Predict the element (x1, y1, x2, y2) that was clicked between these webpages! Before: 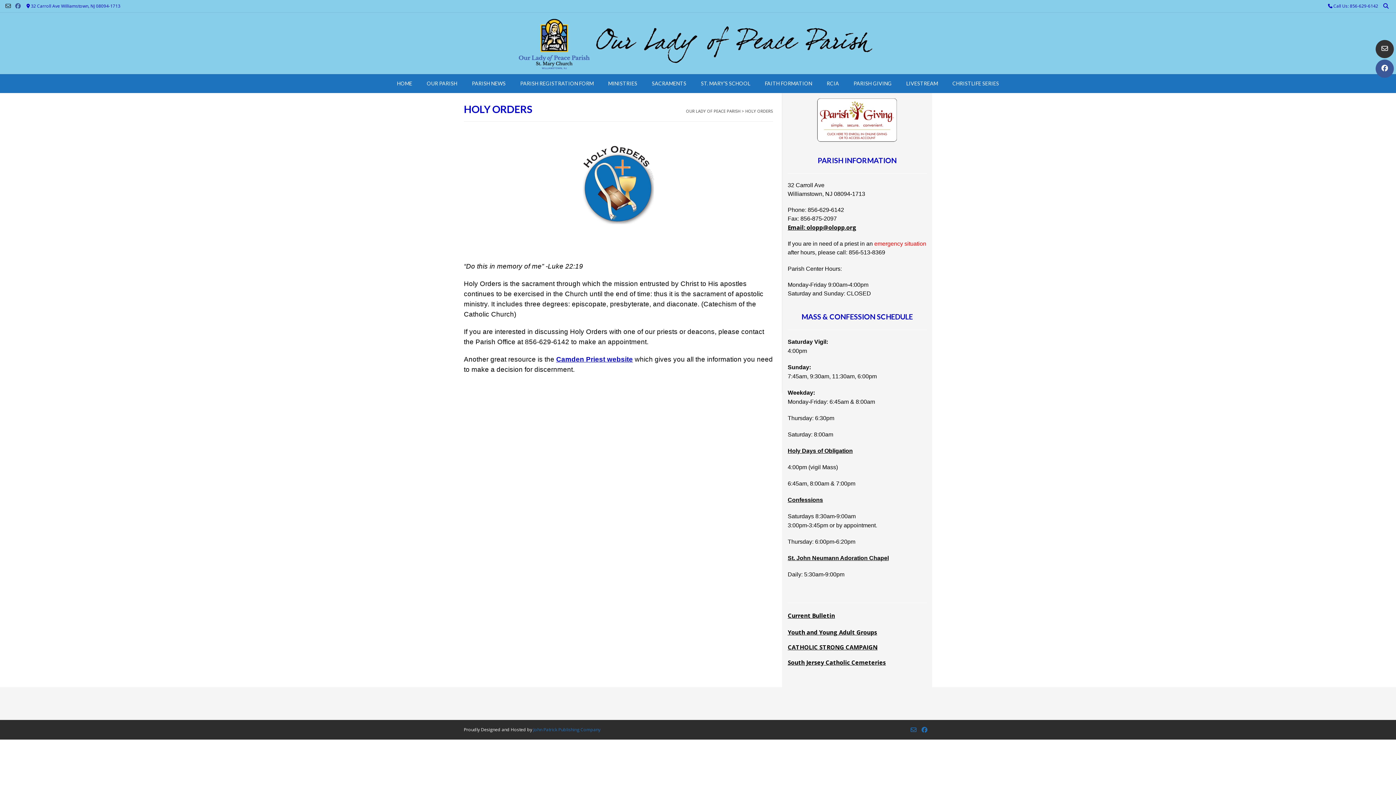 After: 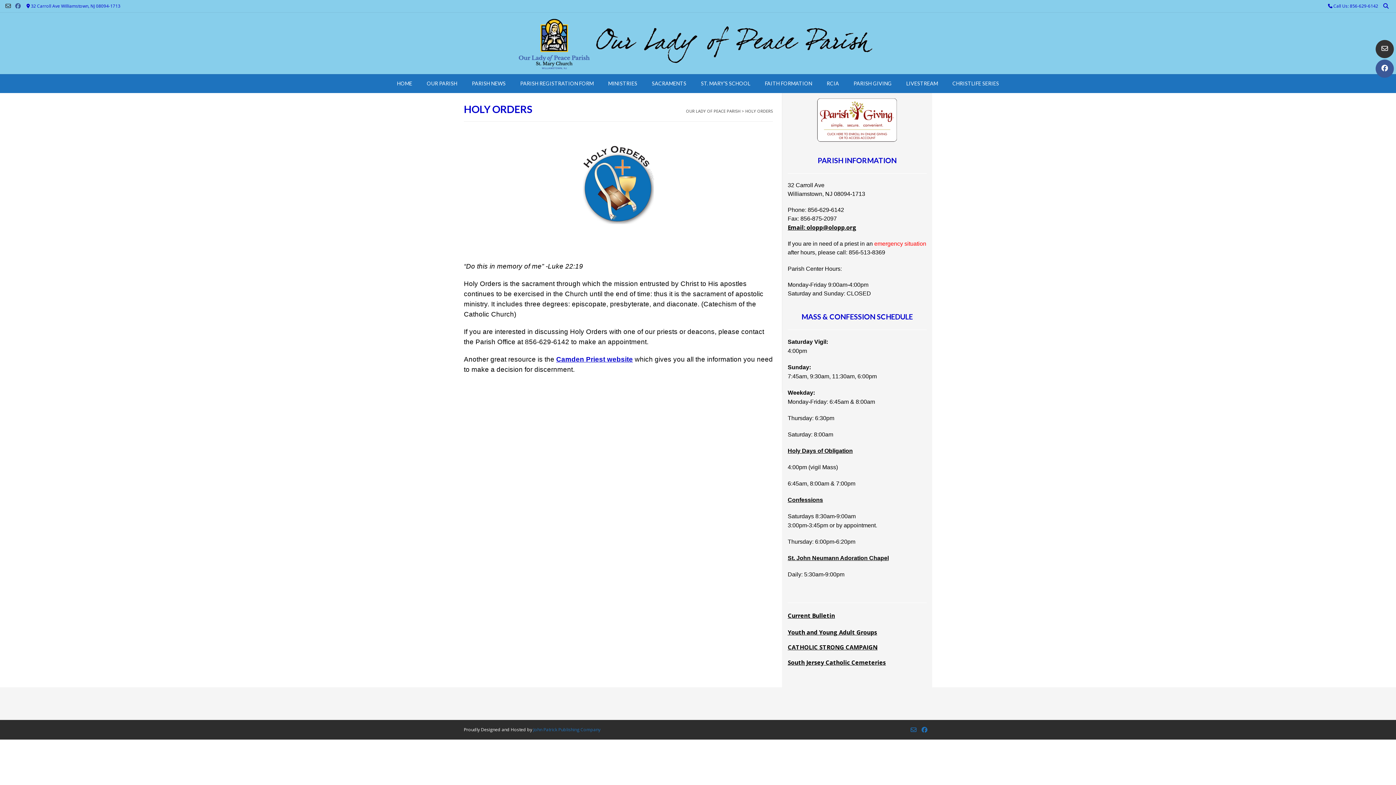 Action: bbox: (910, 725, 917, 734)